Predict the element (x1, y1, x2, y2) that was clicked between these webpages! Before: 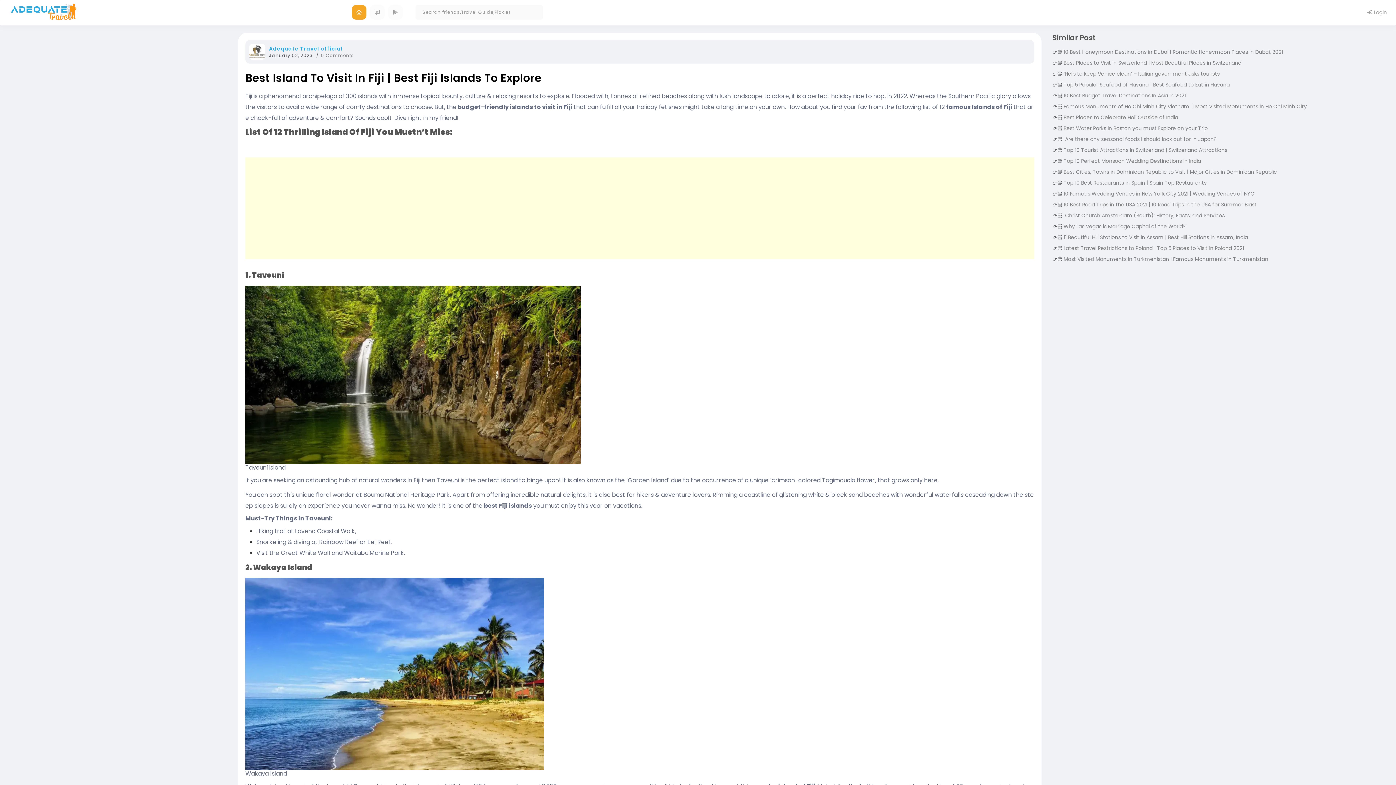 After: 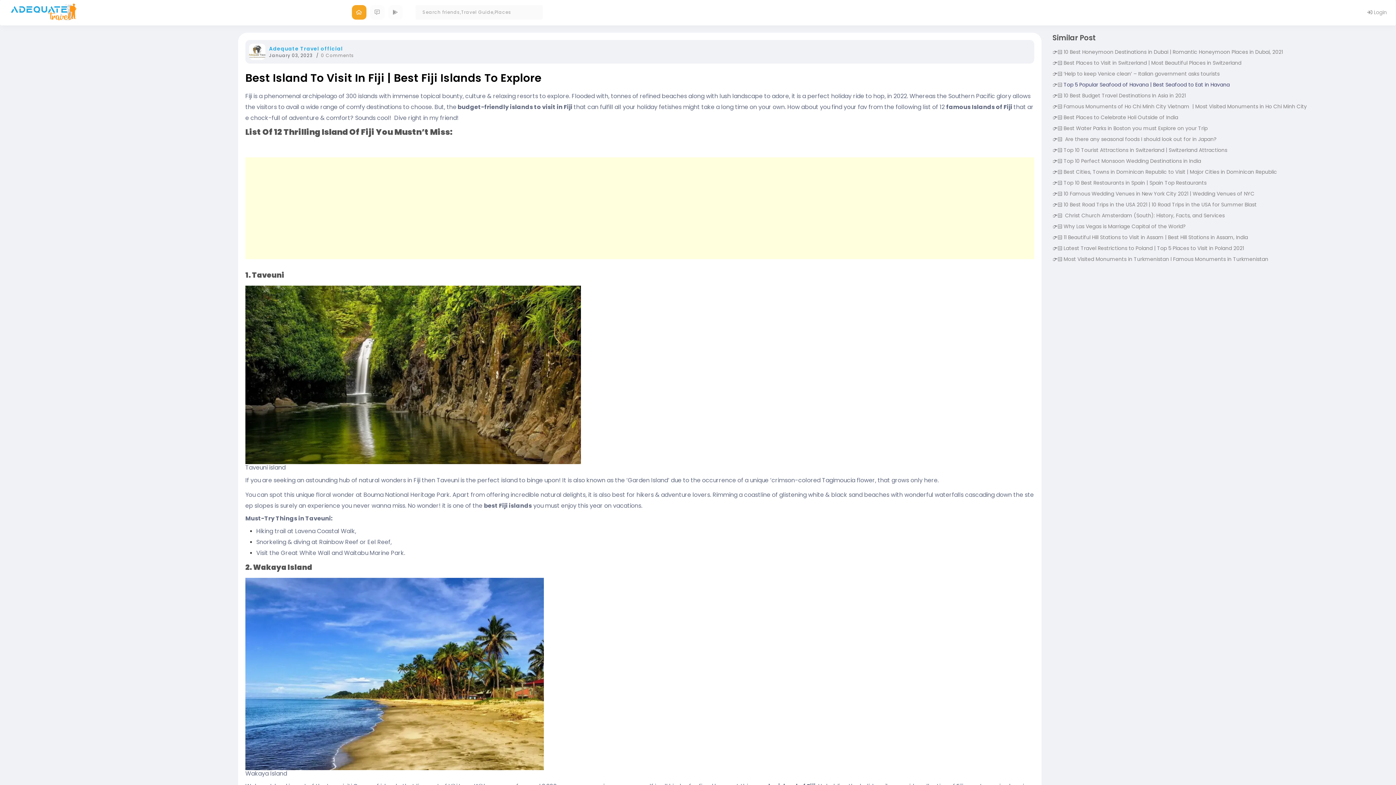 Action: label: Top 5 Popular Seafood of Havana | Best Seafood to Eat in Havana bbox: (1063, 81, 1230, 88)